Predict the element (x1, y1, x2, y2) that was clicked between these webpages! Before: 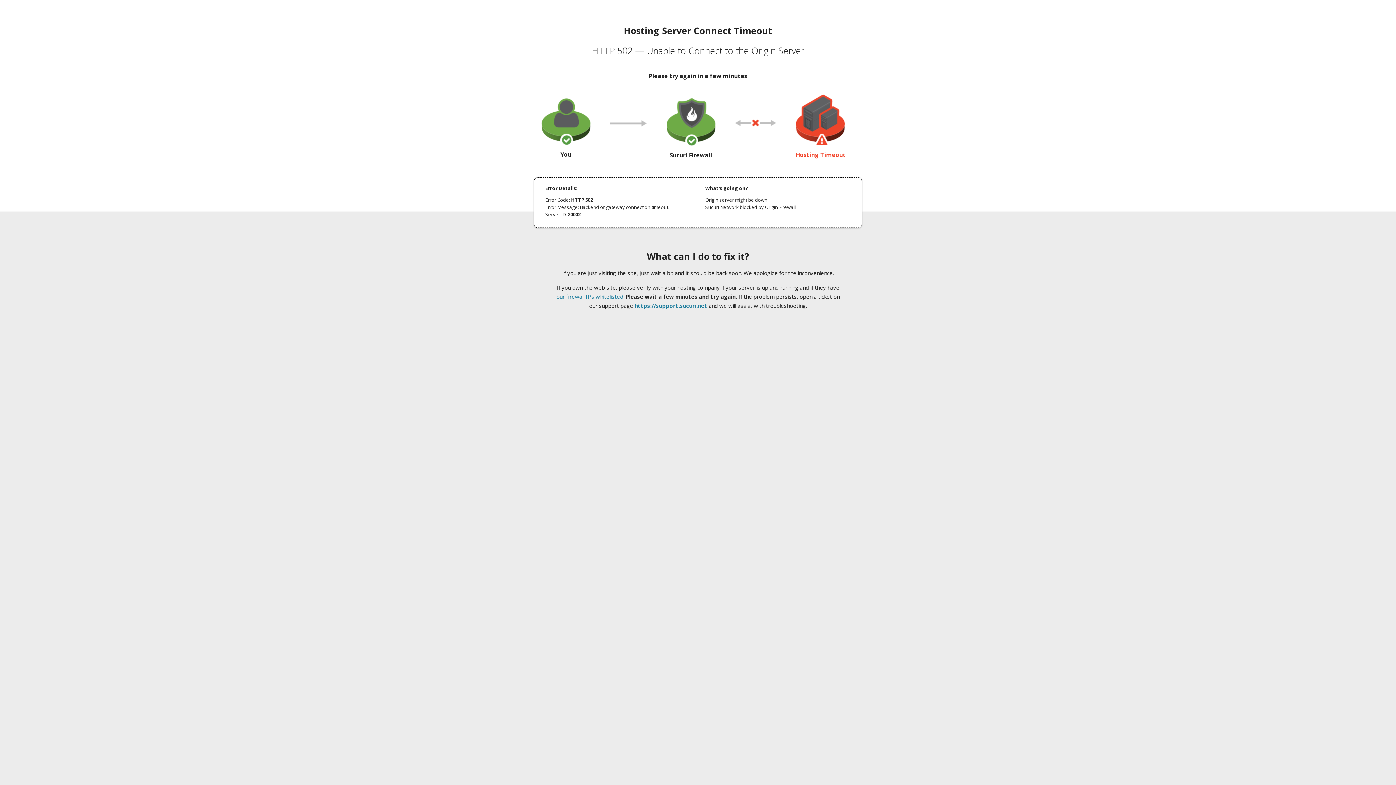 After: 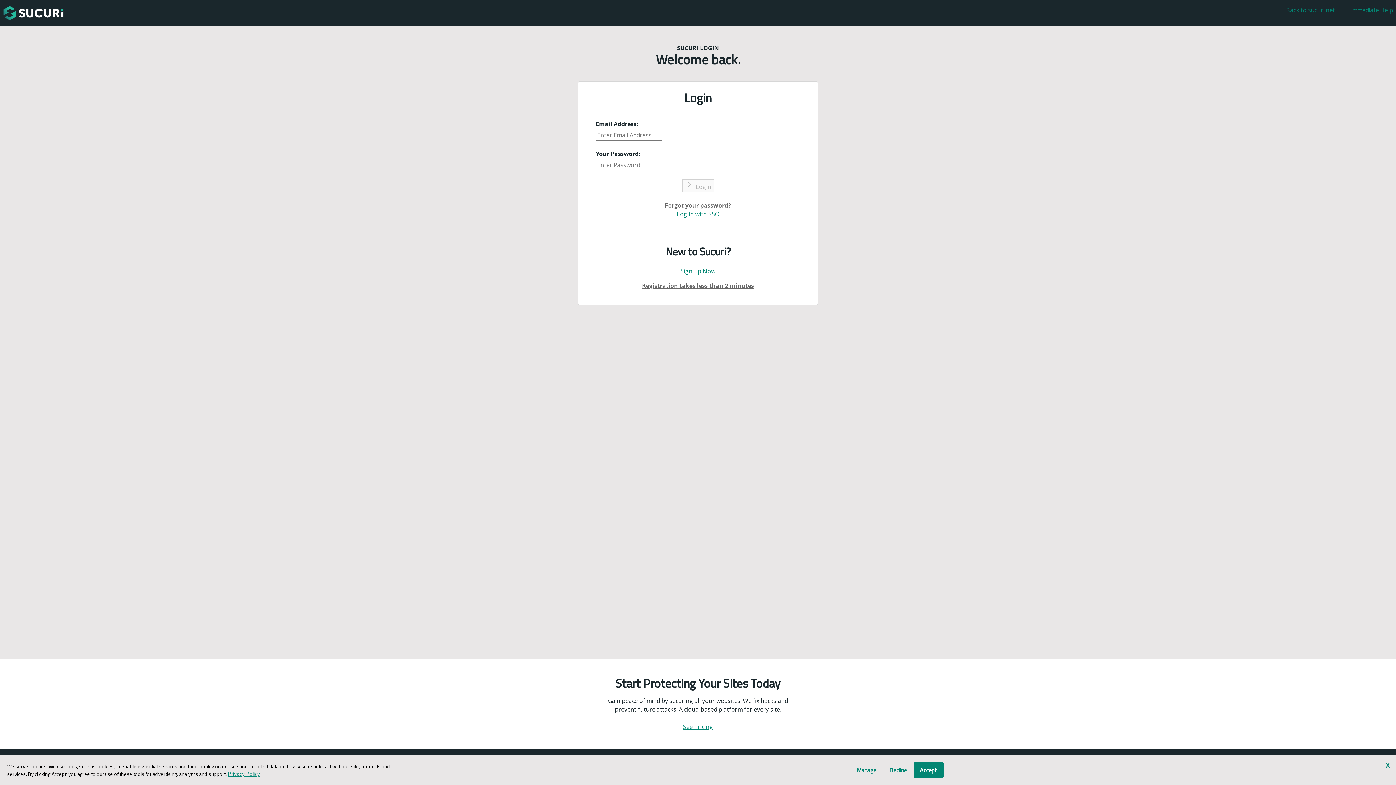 Action: label: https://support.sucuri.net bbox: (634, 302, 707, 309)